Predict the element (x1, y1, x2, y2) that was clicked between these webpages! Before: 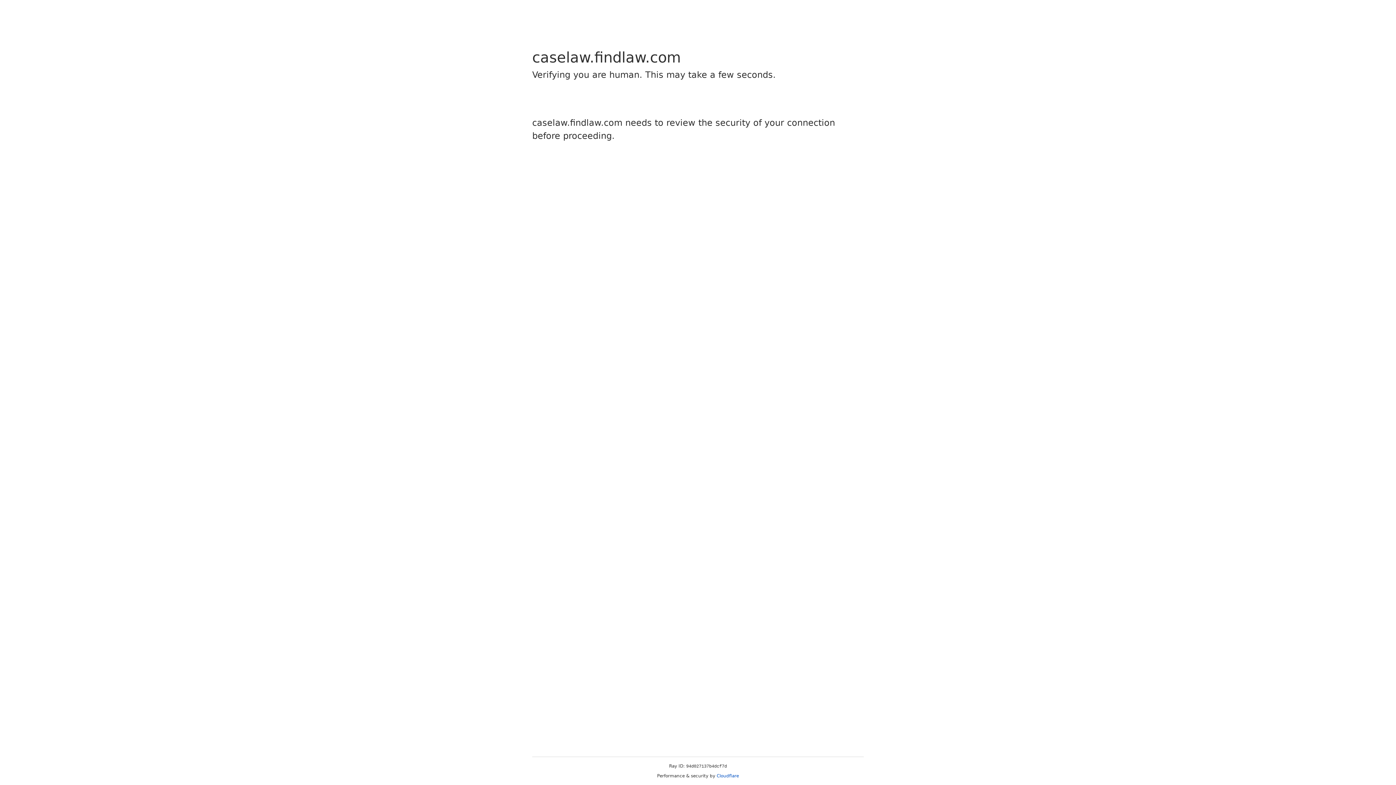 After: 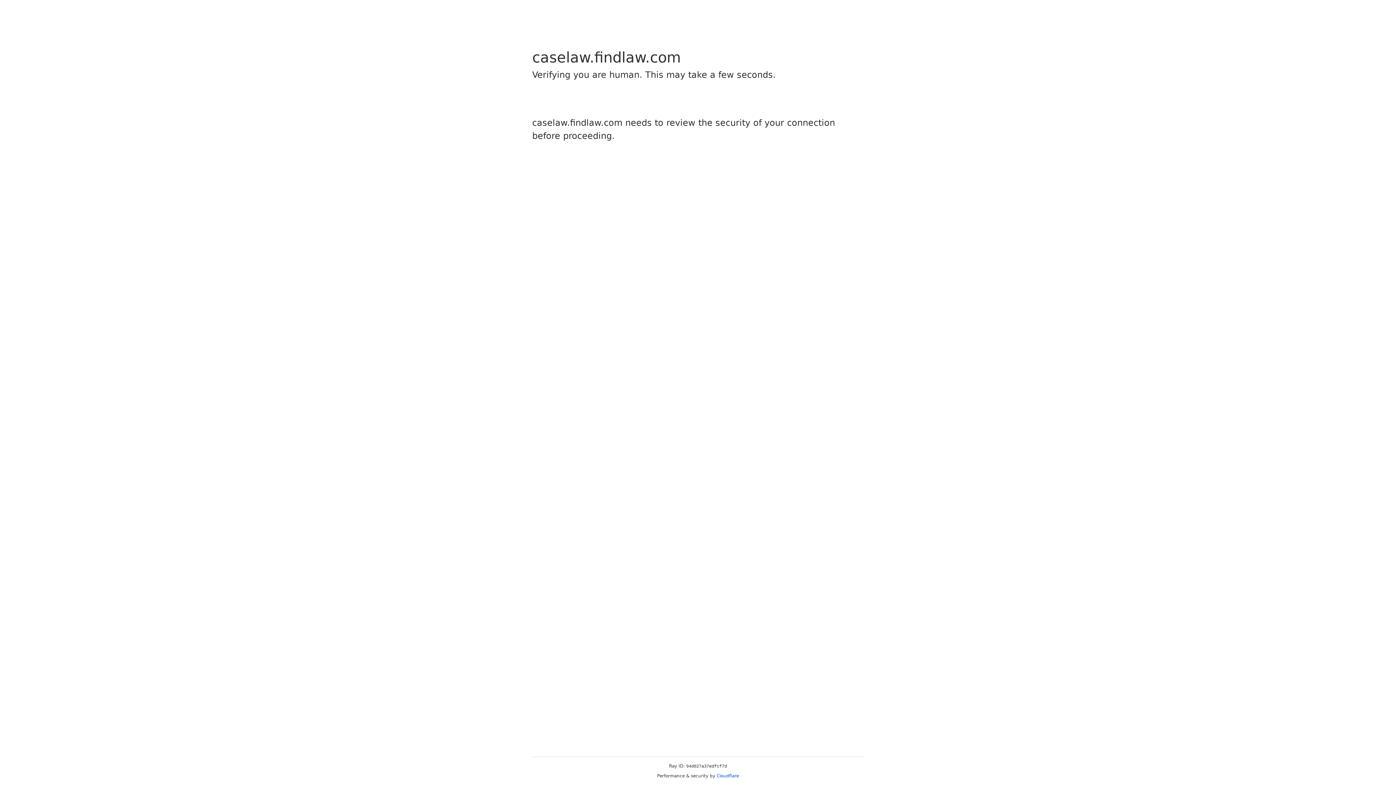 Action: label: Cloudflare bbox: (716, 773, 739, 778)